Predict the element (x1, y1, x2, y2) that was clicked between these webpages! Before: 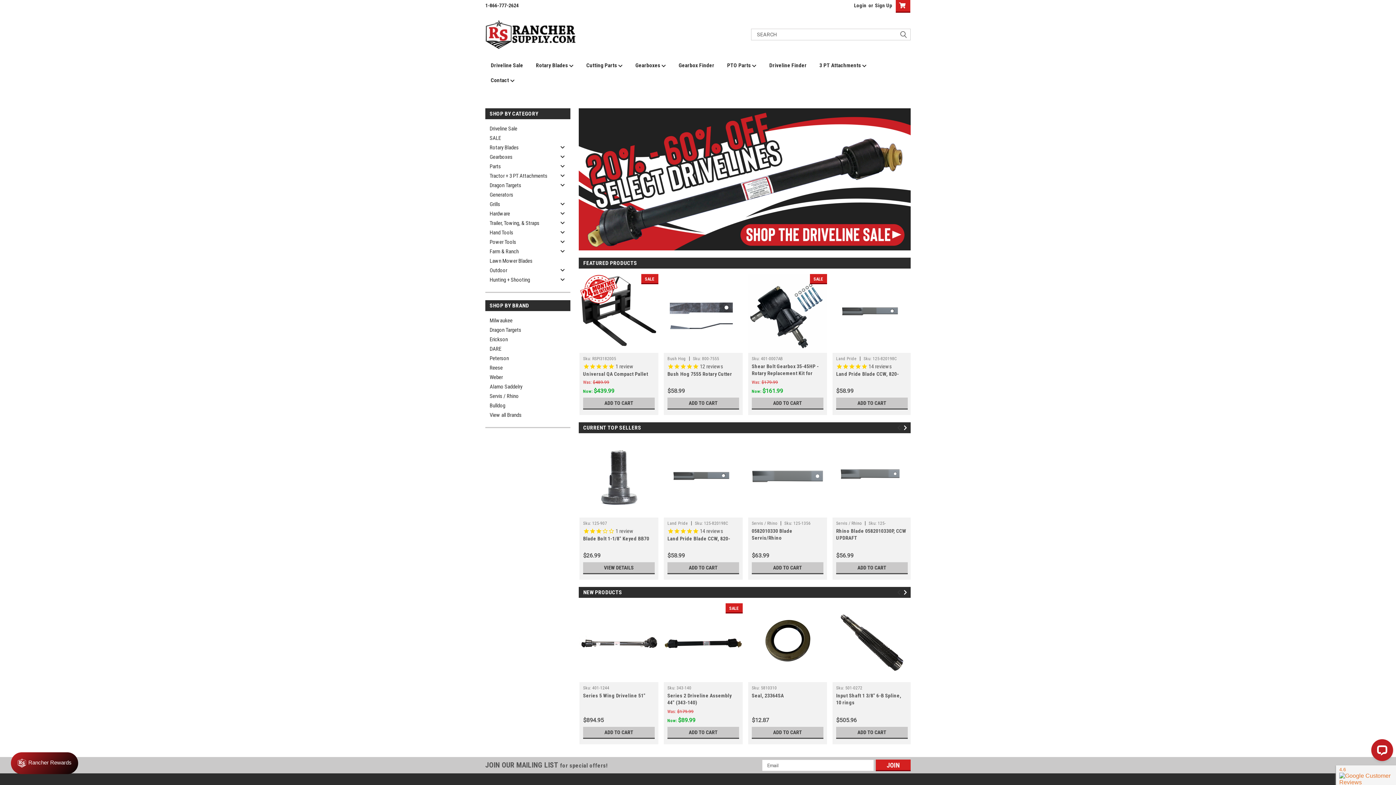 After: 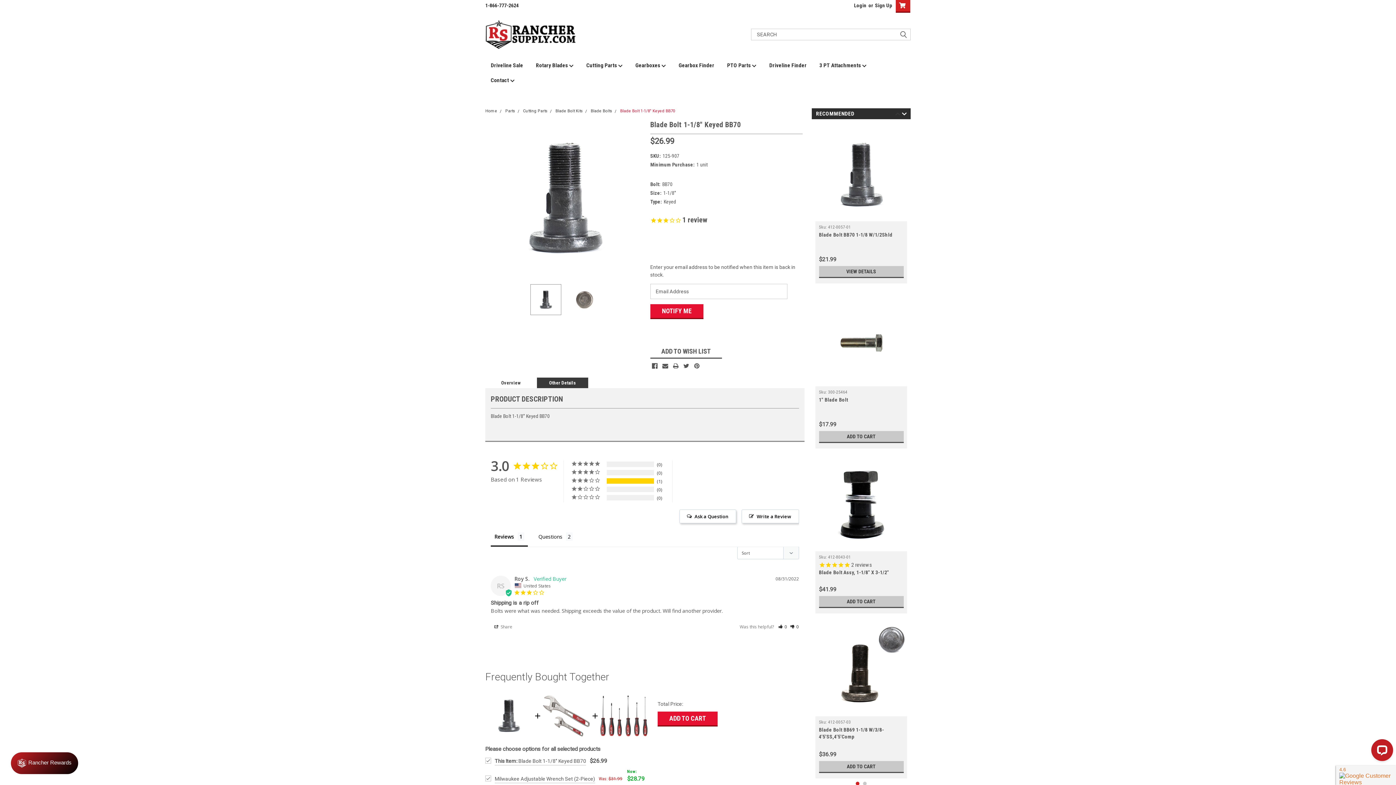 Action: label: VIEW DETAILS bbox: (583, 562, 654, 574)